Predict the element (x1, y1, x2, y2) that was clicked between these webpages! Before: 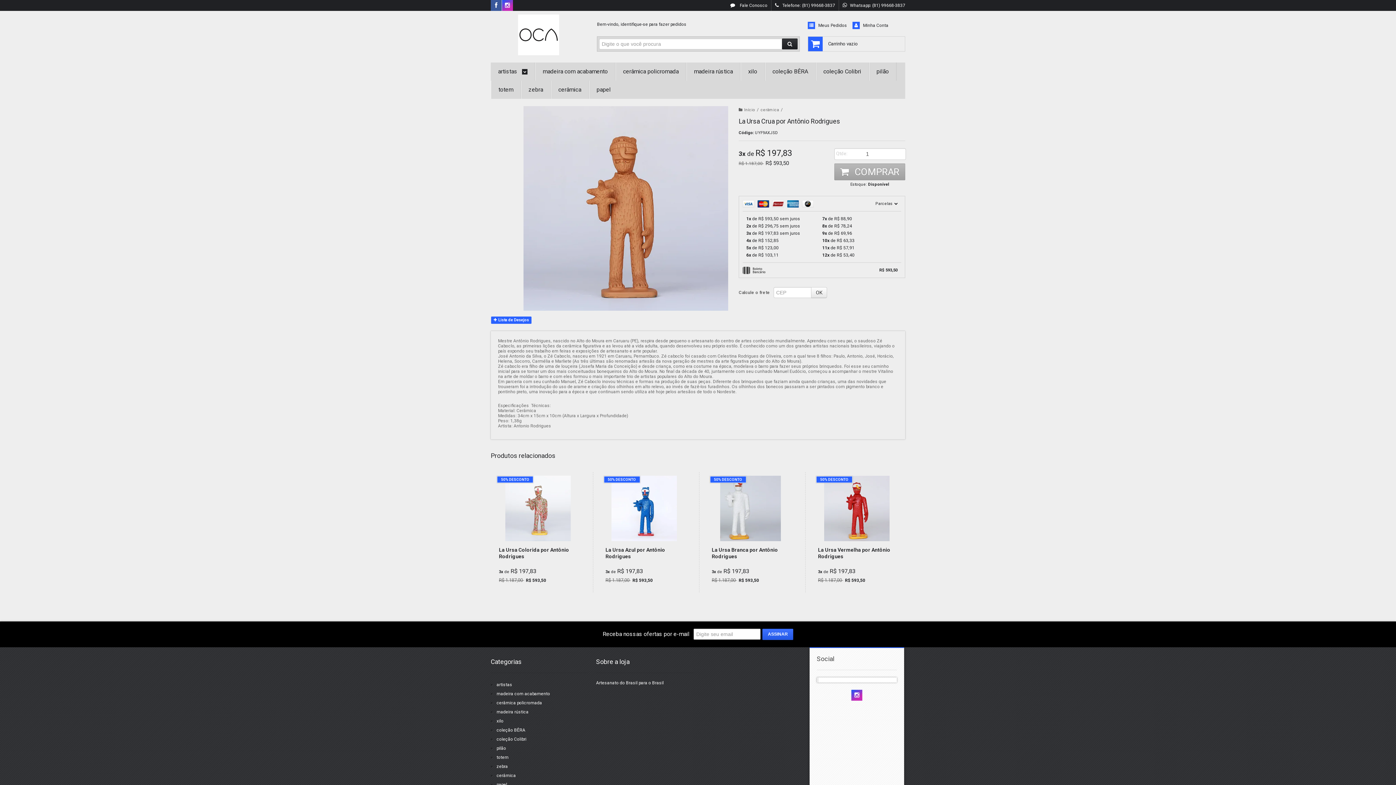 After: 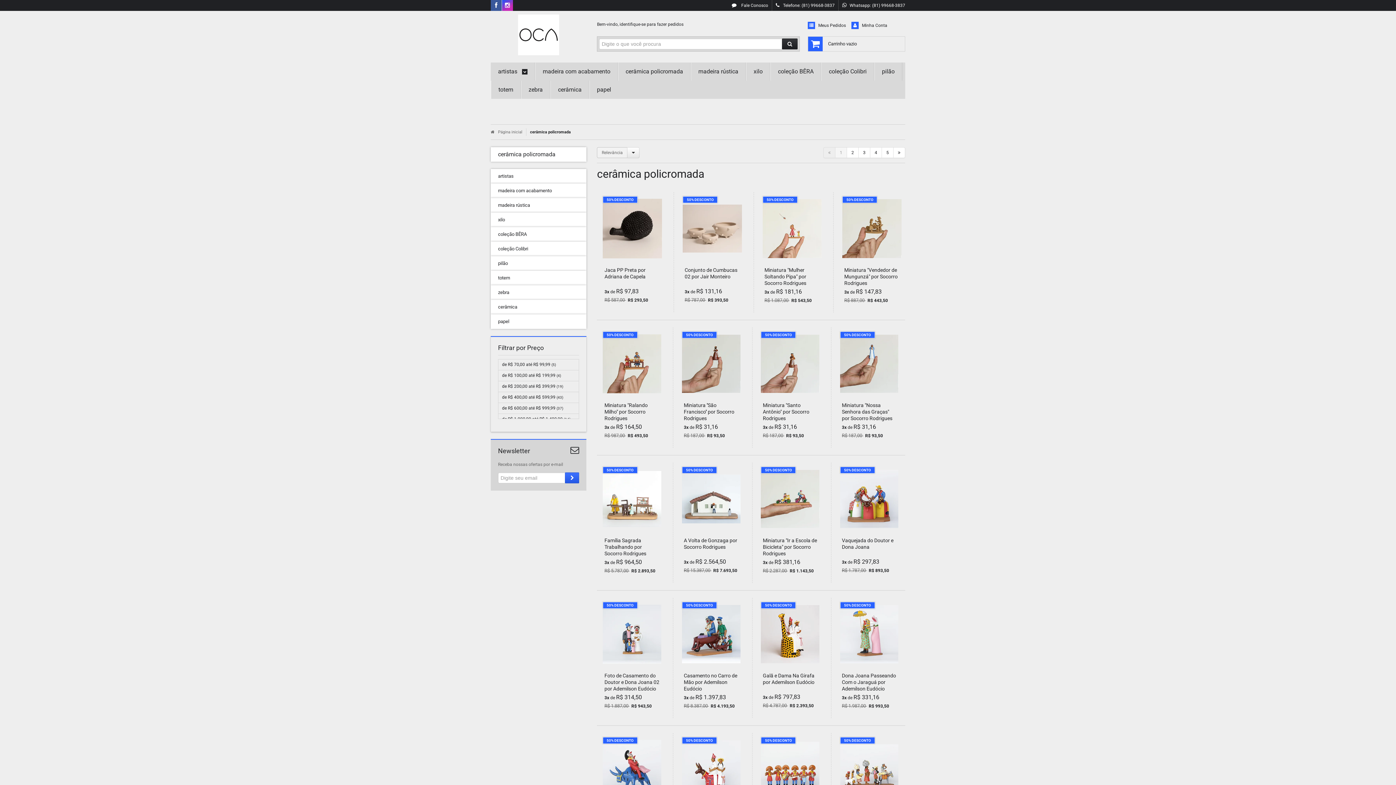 Action: label: cerâmica policromada bbox: (496, 700, 542, 705)